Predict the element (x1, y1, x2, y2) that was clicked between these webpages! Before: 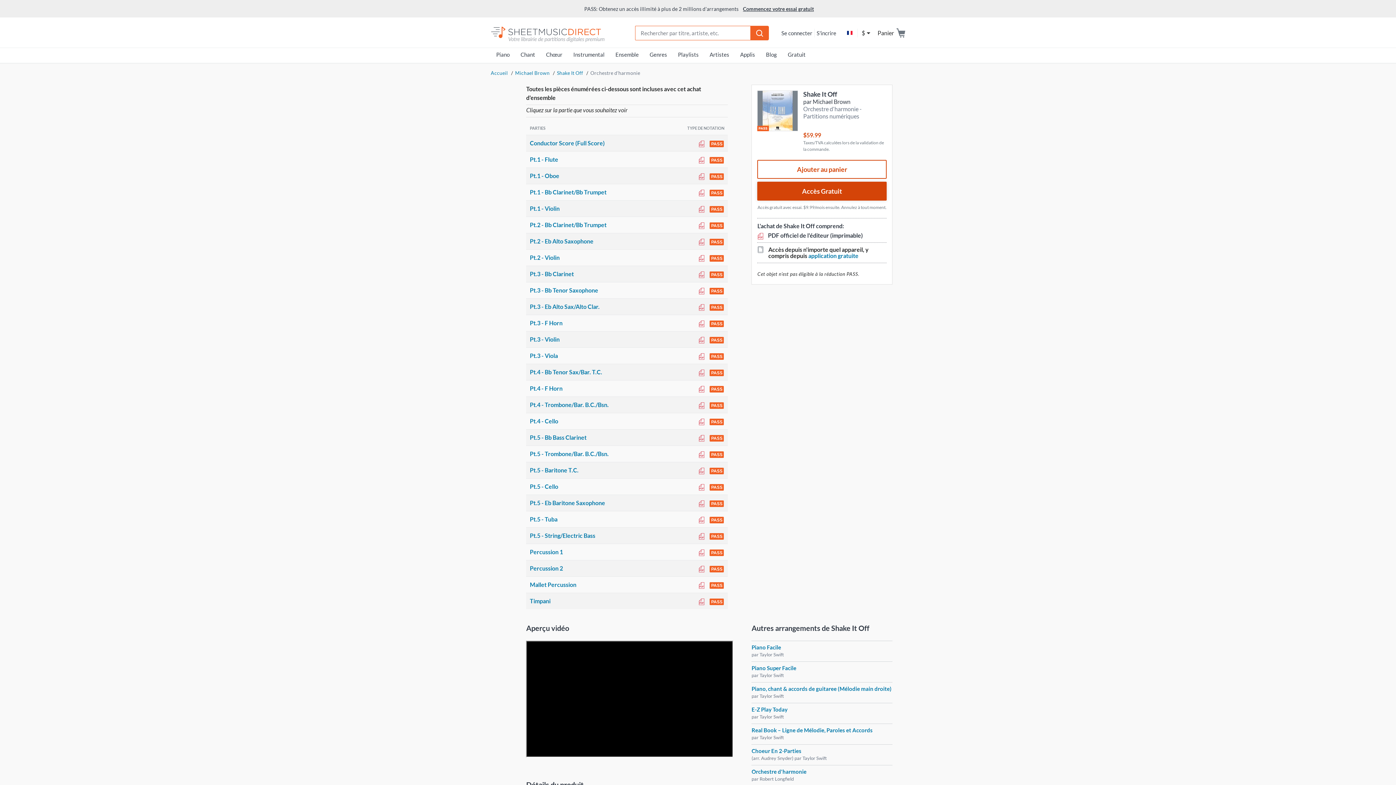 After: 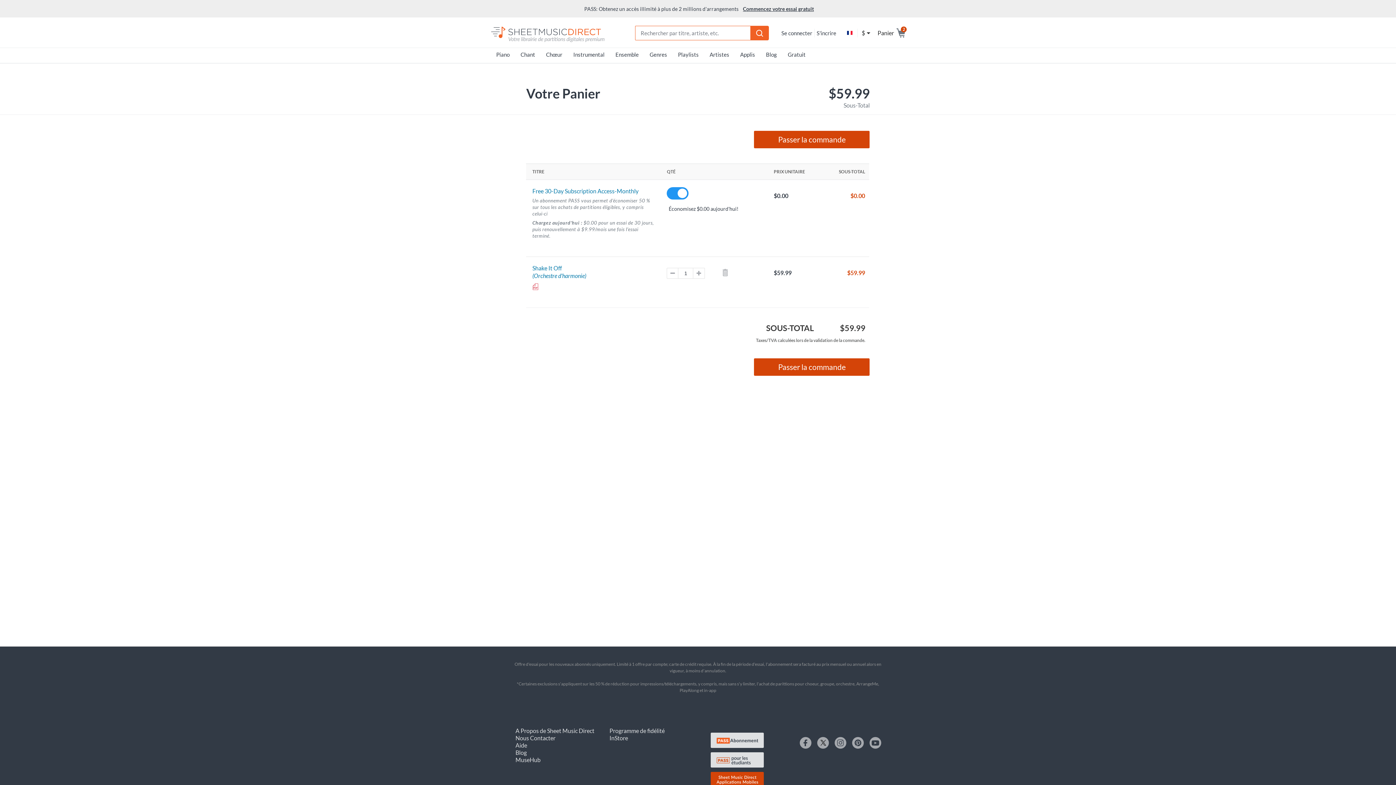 Action: label: Ajouter au panier bbox: (757, 160, 886, 178)